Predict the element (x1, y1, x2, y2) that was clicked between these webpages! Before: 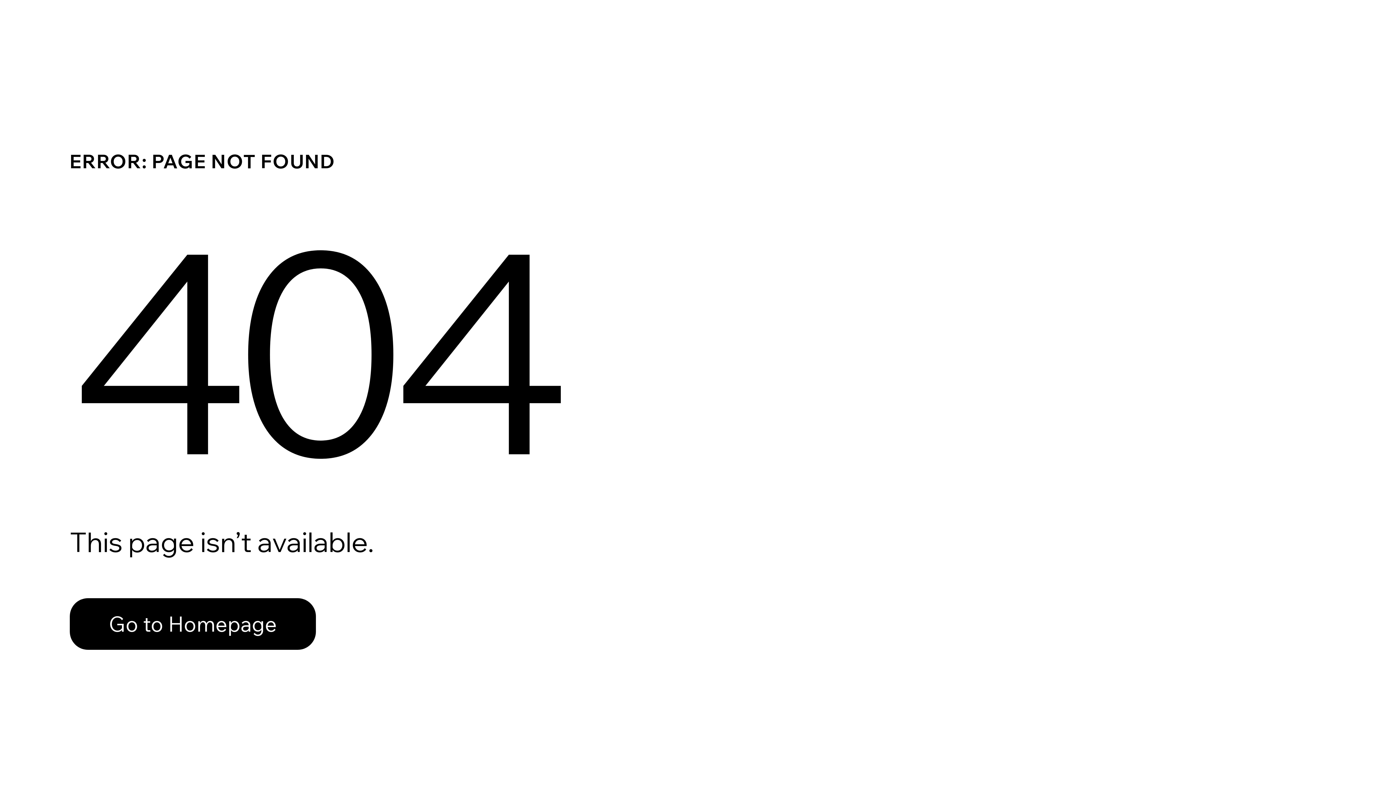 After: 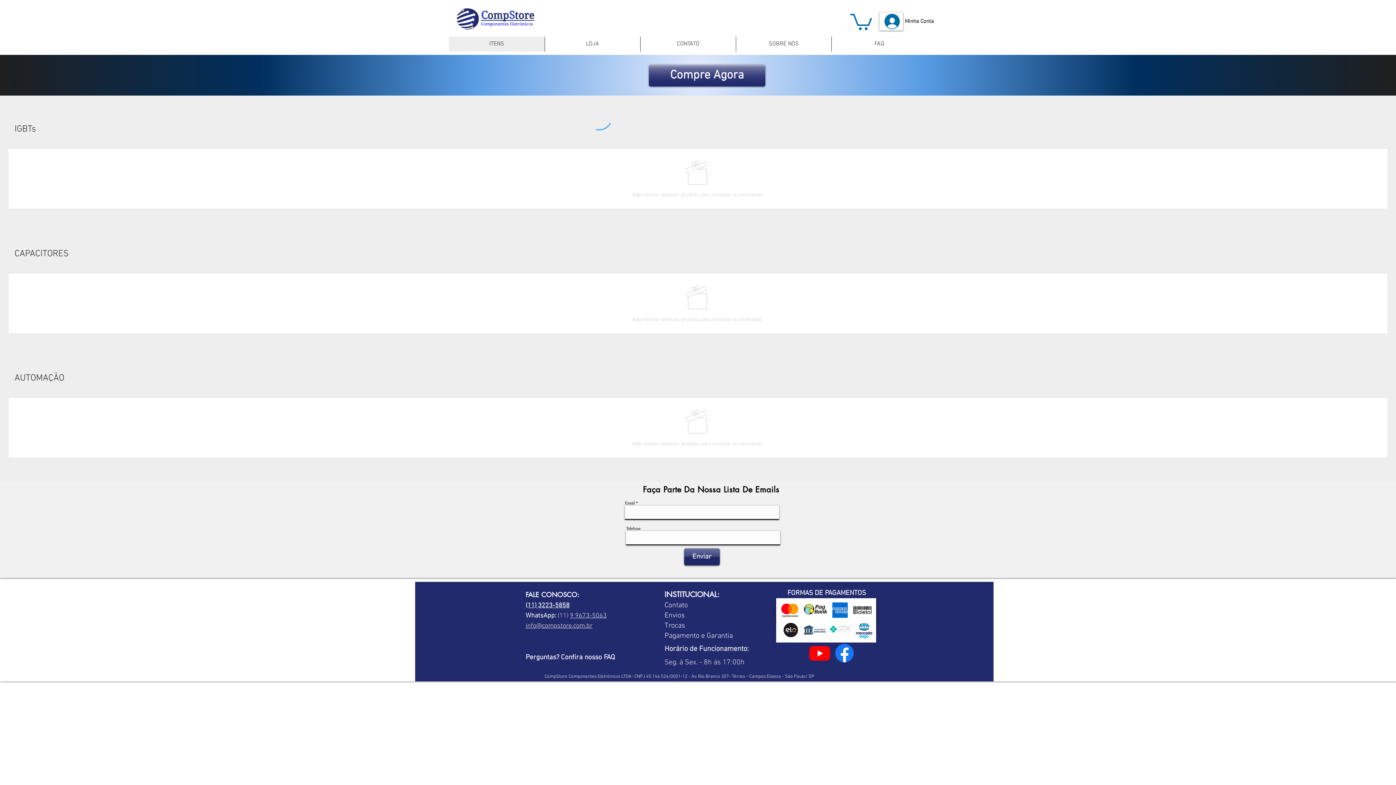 Action: bbox: (69, 582, 768, 659) label: Go to Homepage